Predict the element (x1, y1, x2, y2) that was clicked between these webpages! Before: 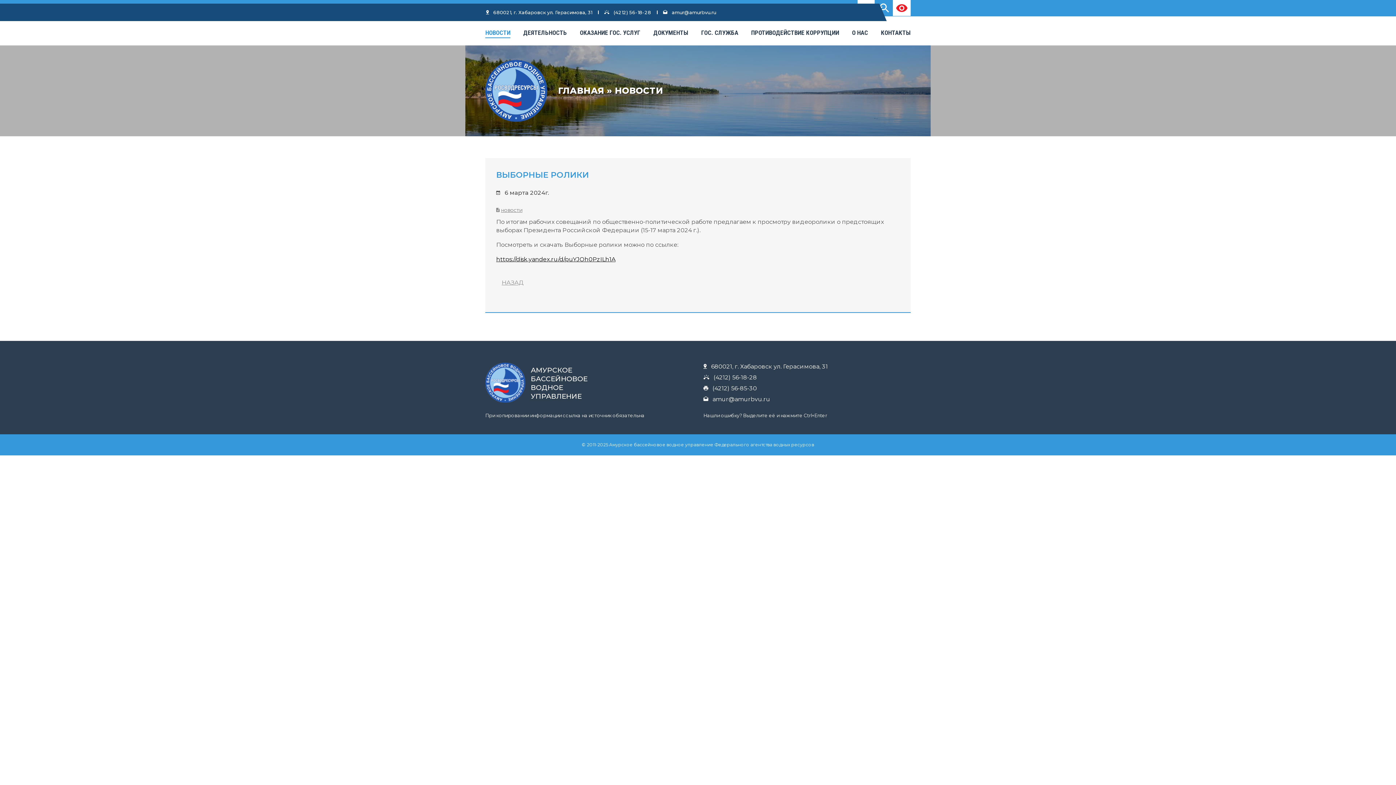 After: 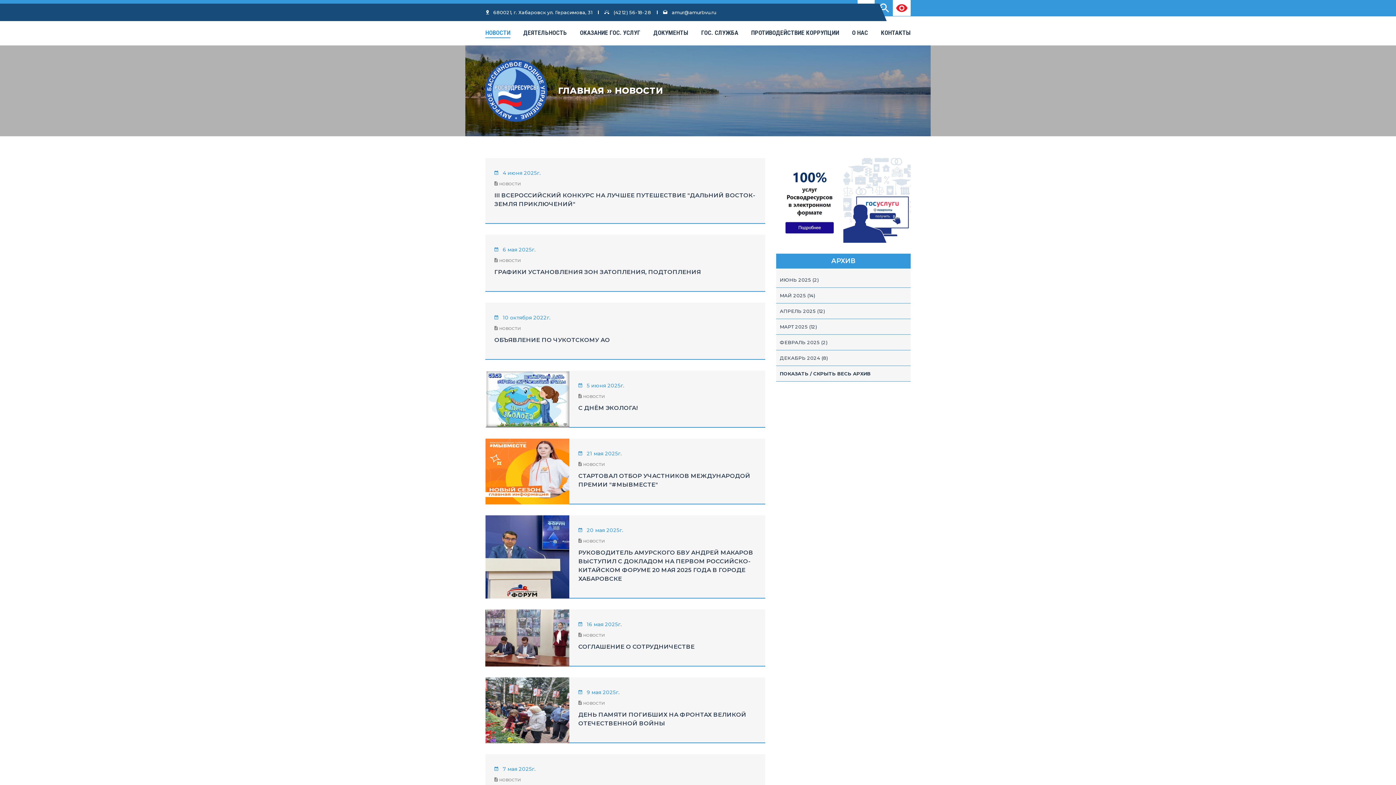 Action: bbox: (614, 85, 663, 96) label: НОВОСТИ